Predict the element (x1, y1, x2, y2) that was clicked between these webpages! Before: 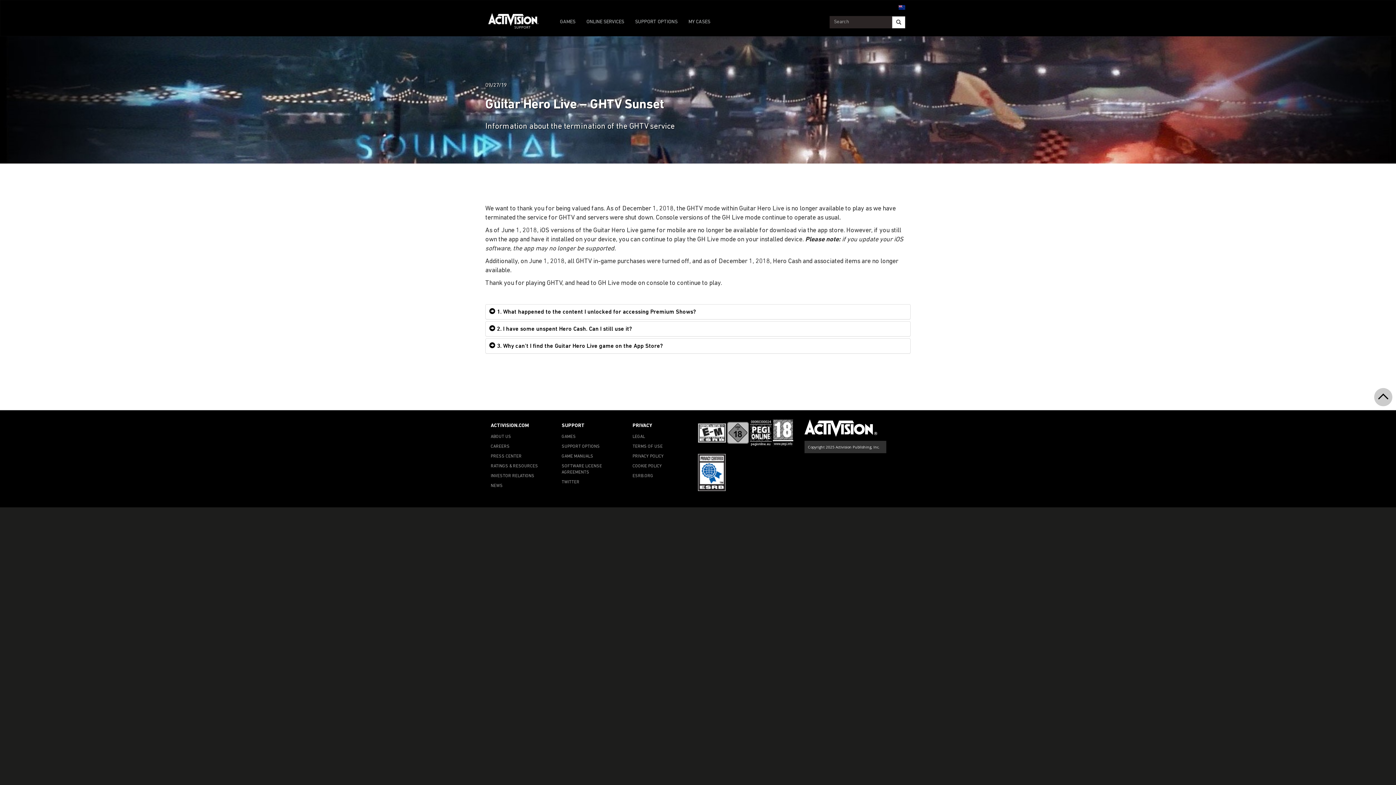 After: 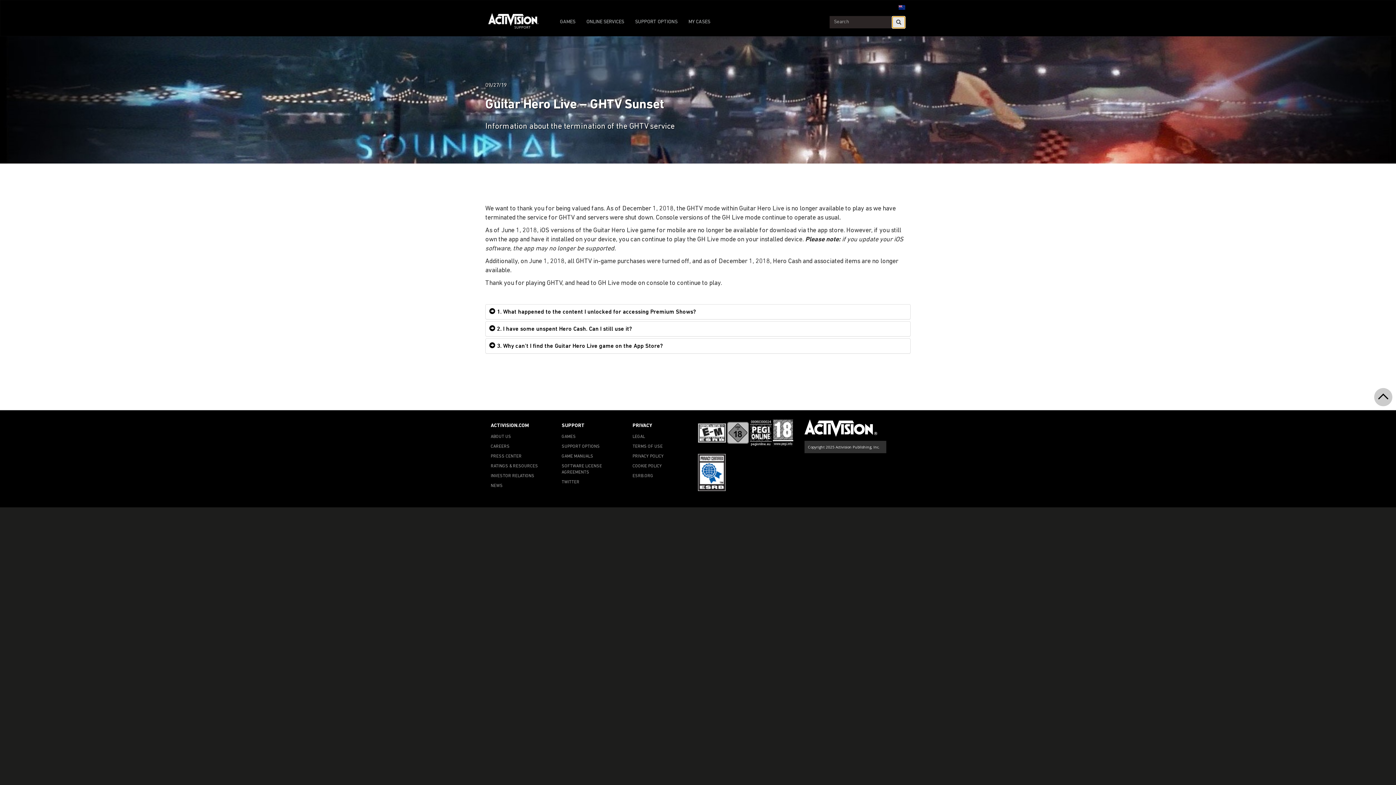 Action: bbox: (892, 16, 905, 28) label: Search